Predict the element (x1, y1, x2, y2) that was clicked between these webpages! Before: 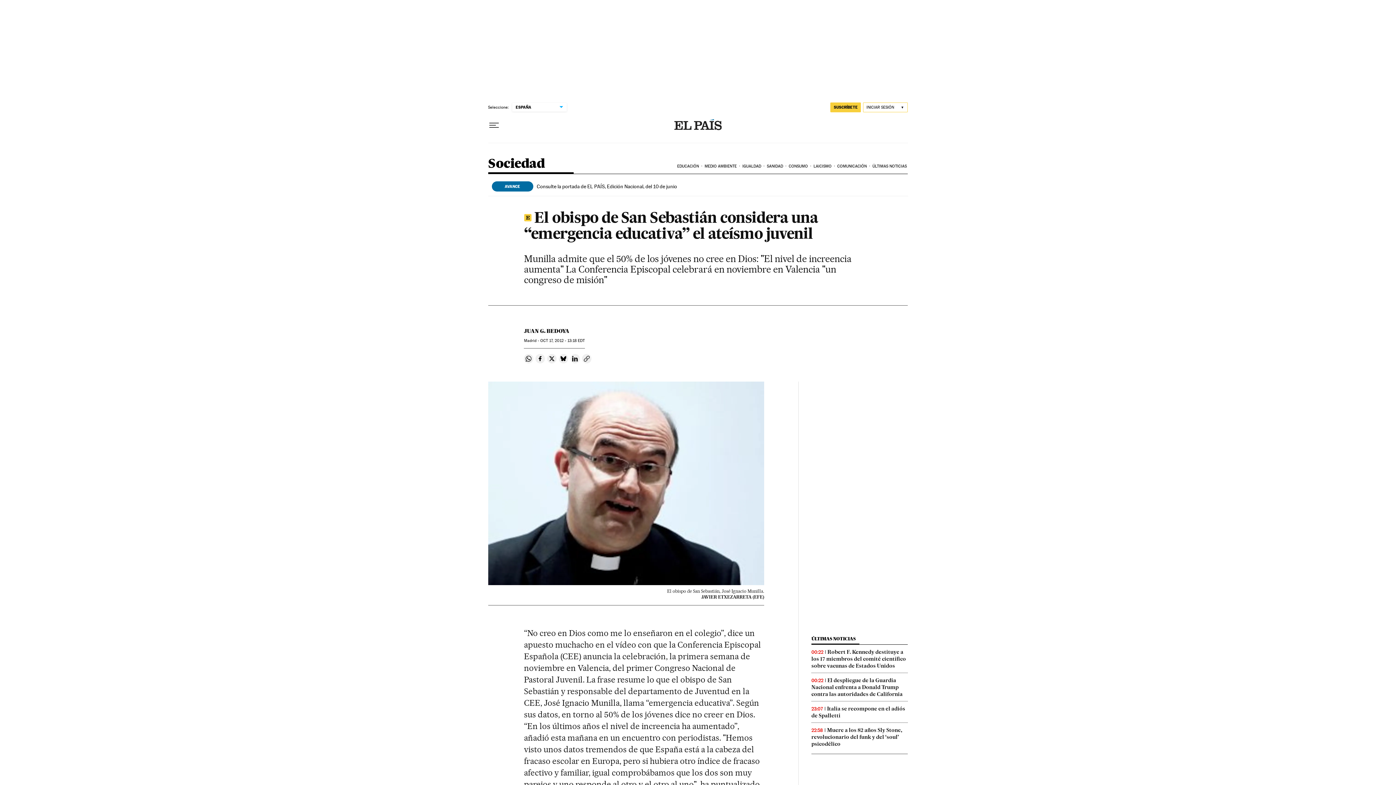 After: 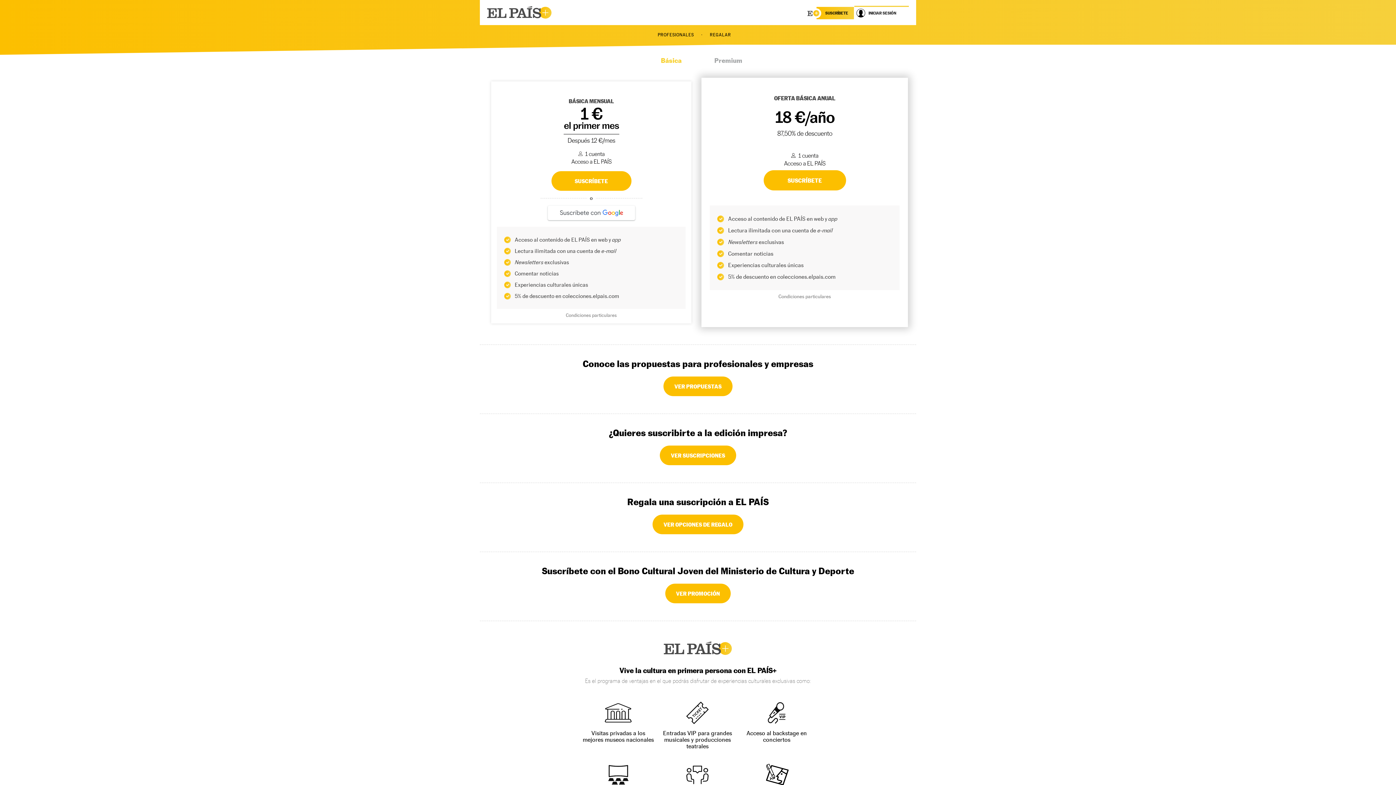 Action: bbox: (830, 102, 861, 112) label: SUSCRÍBETE